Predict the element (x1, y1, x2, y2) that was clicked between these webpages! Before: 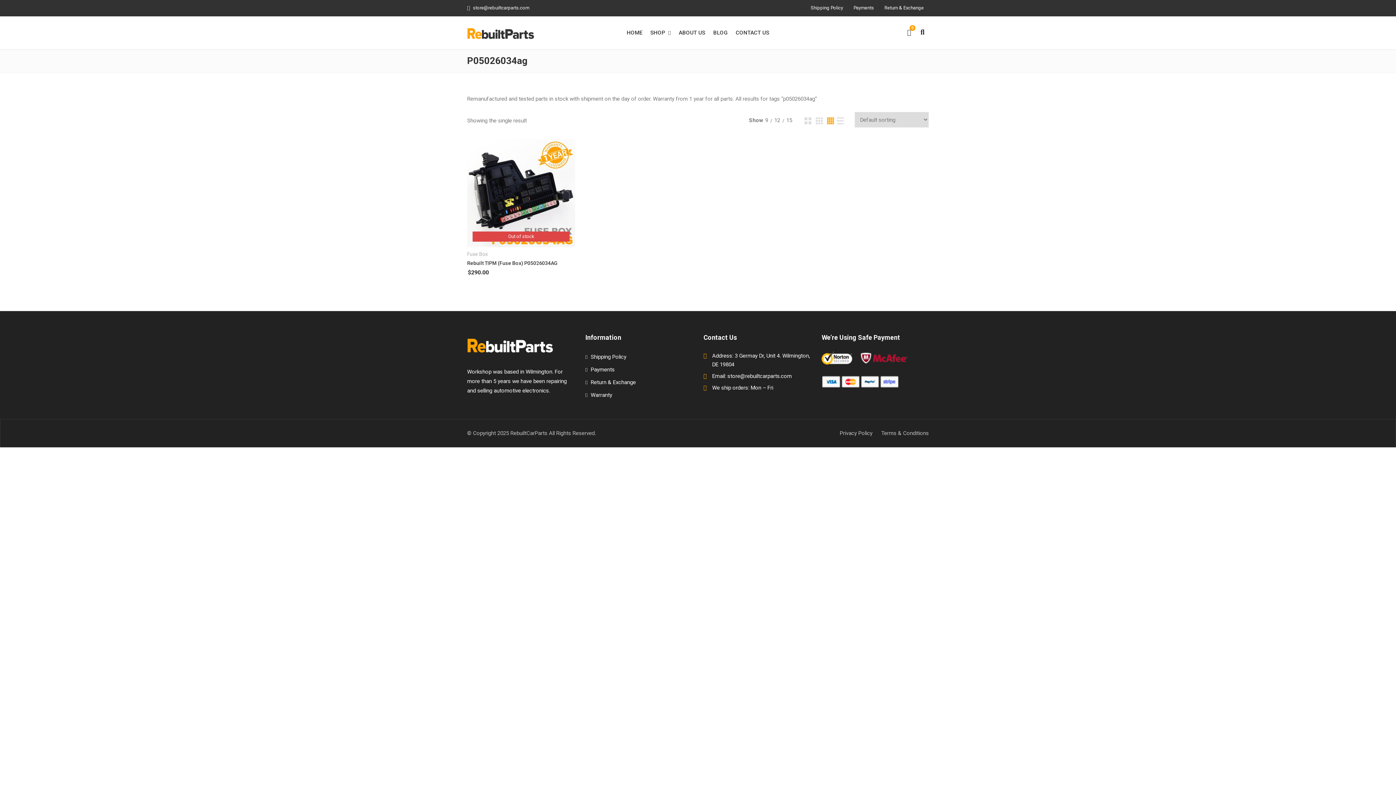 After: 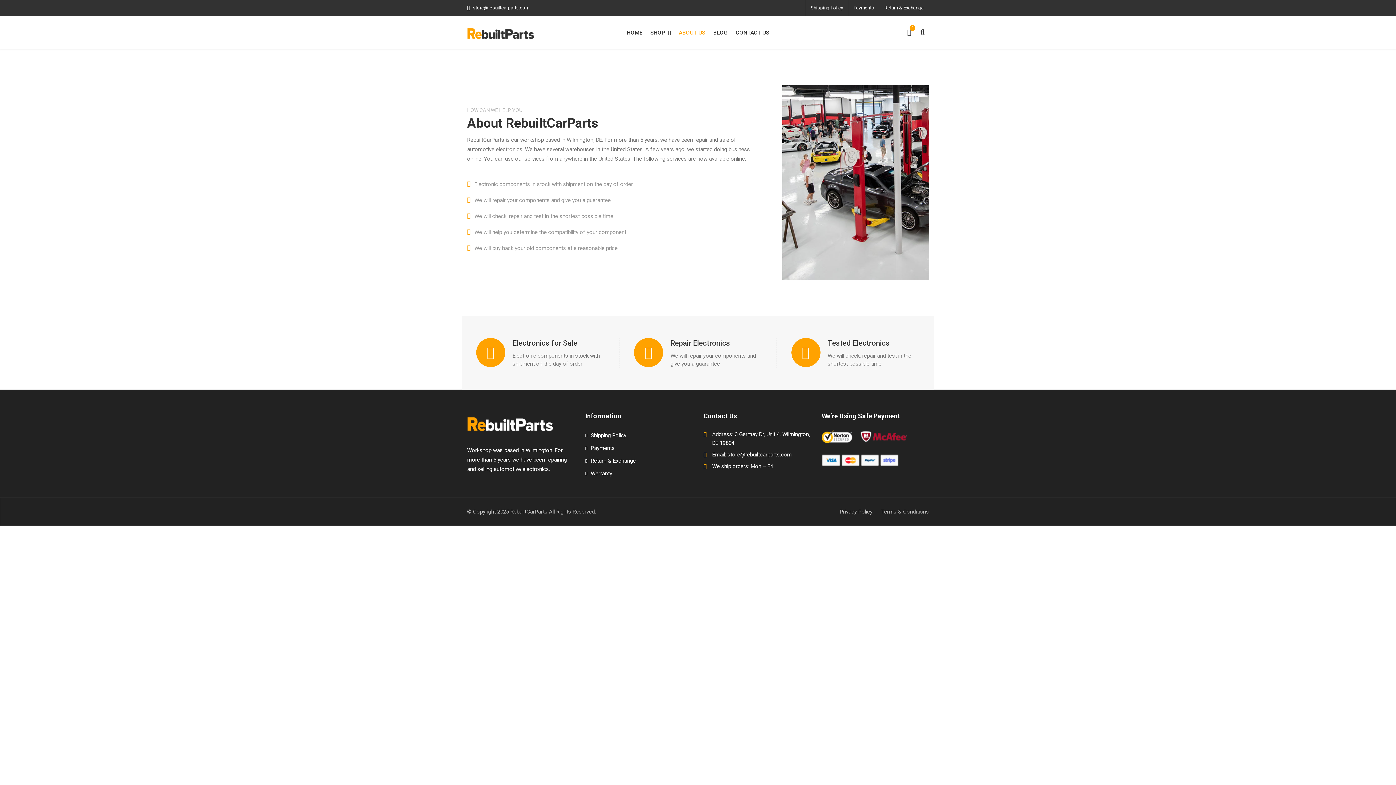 Action: bbox: (678, 21, 705, 43) label: ABOUT US